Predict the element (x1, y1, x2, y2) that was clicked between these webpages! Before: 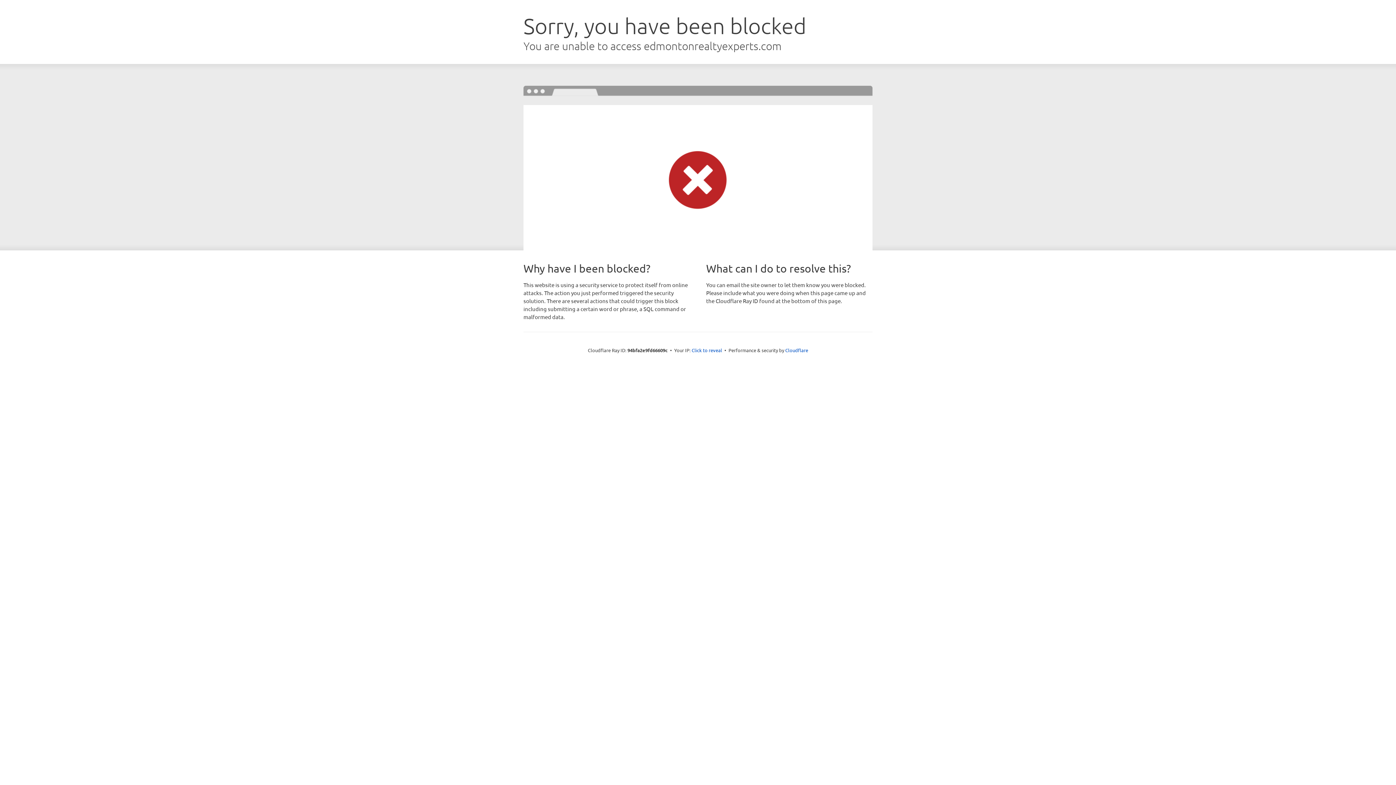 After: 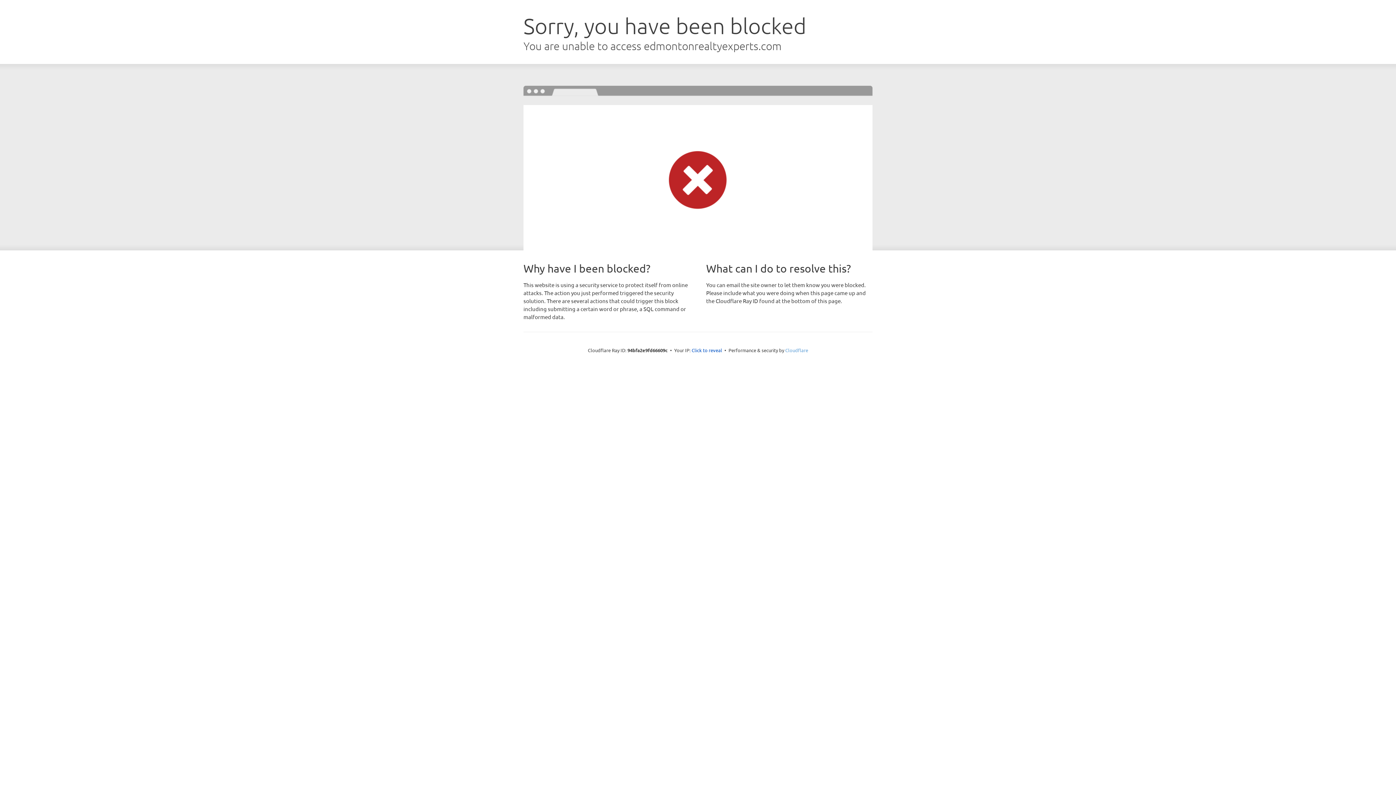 Action: label: Cloudflare bbox: (785, 347, 808, 353)